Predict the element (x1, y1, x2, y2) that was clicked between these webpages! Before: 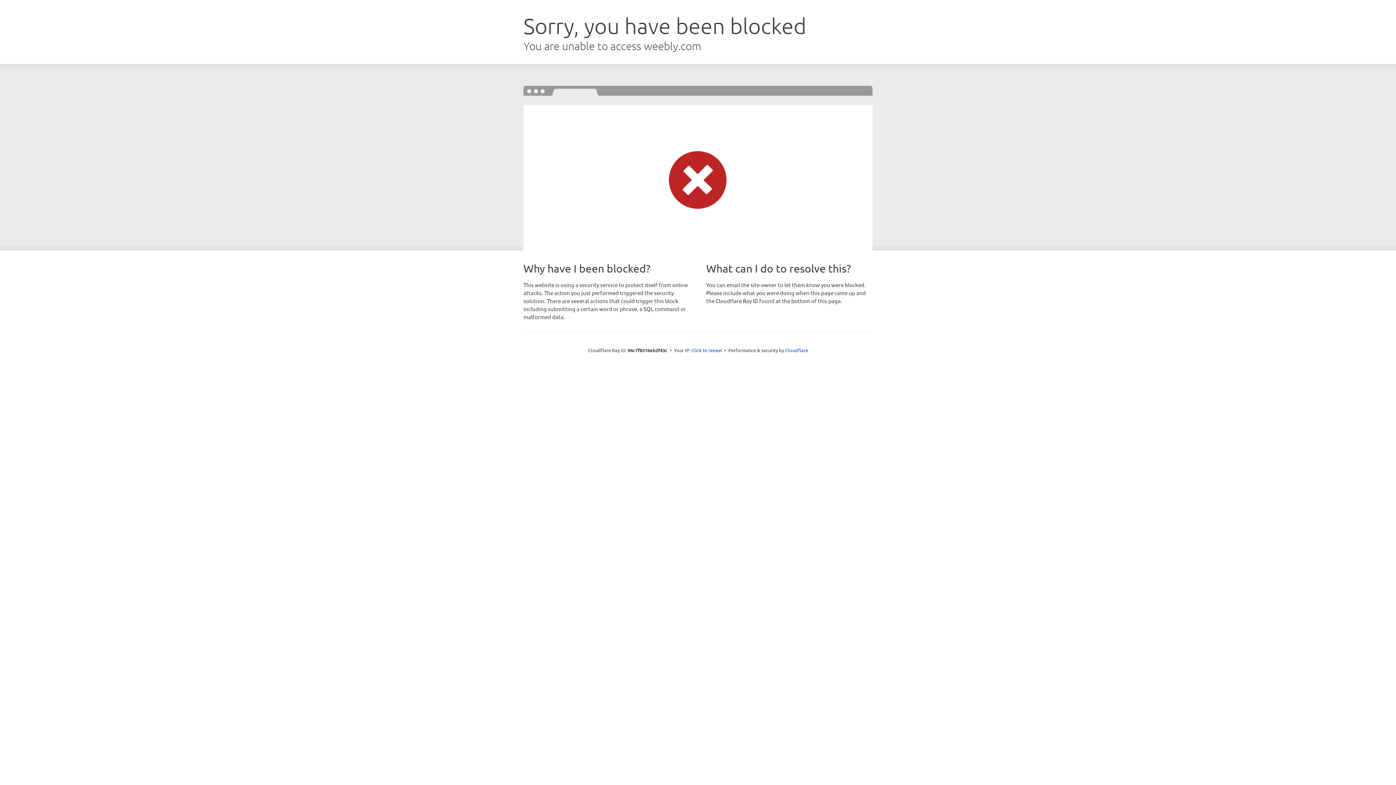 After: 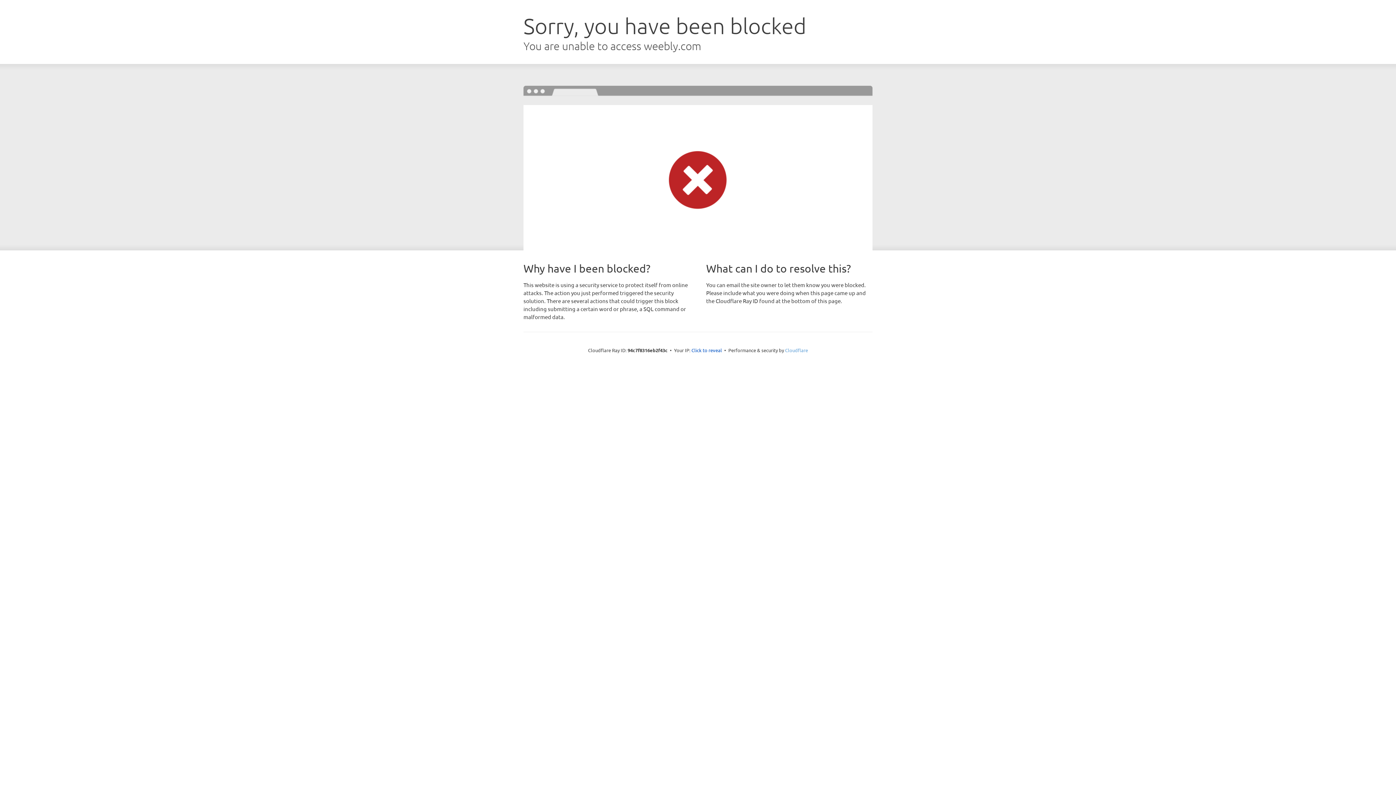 Action: bbox: (785, 347, 808, 353) label: Cloudflare